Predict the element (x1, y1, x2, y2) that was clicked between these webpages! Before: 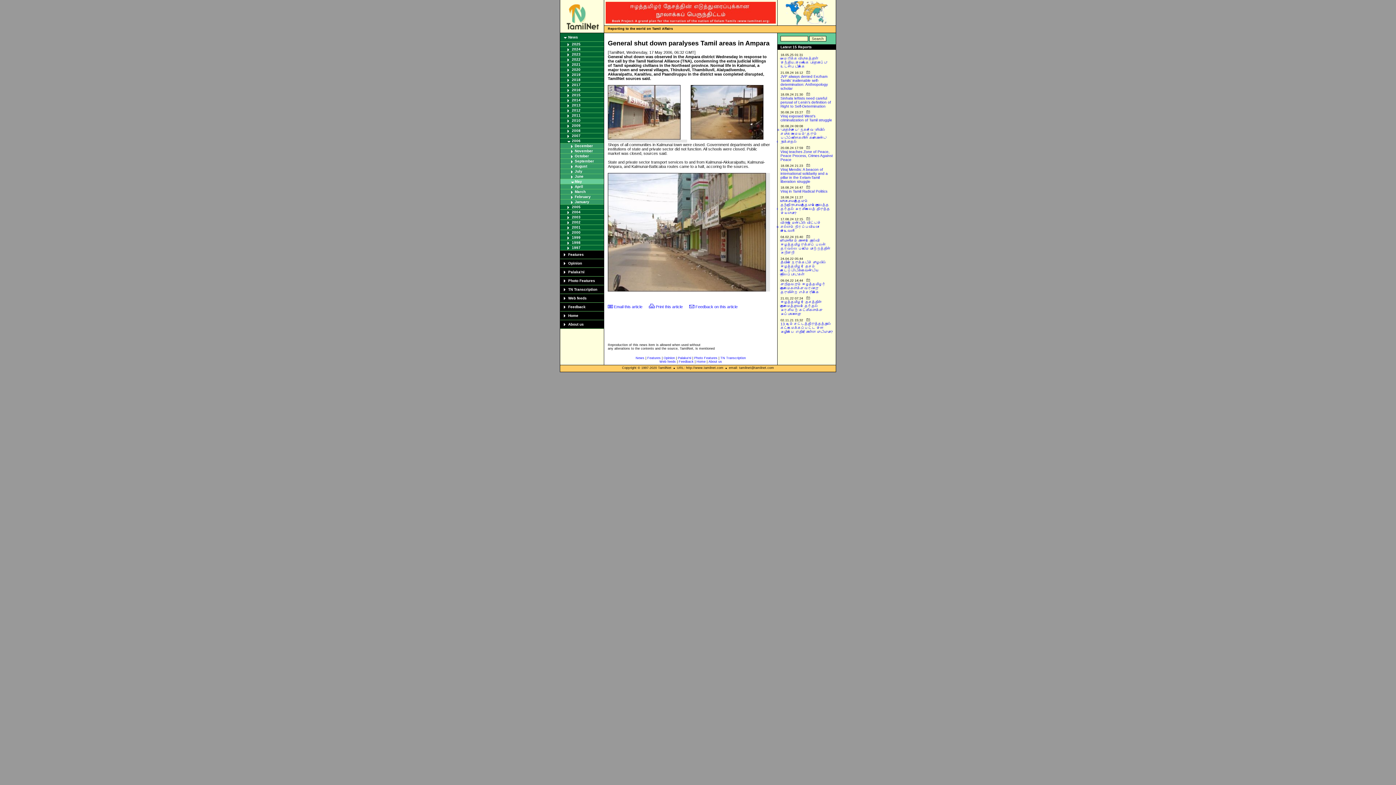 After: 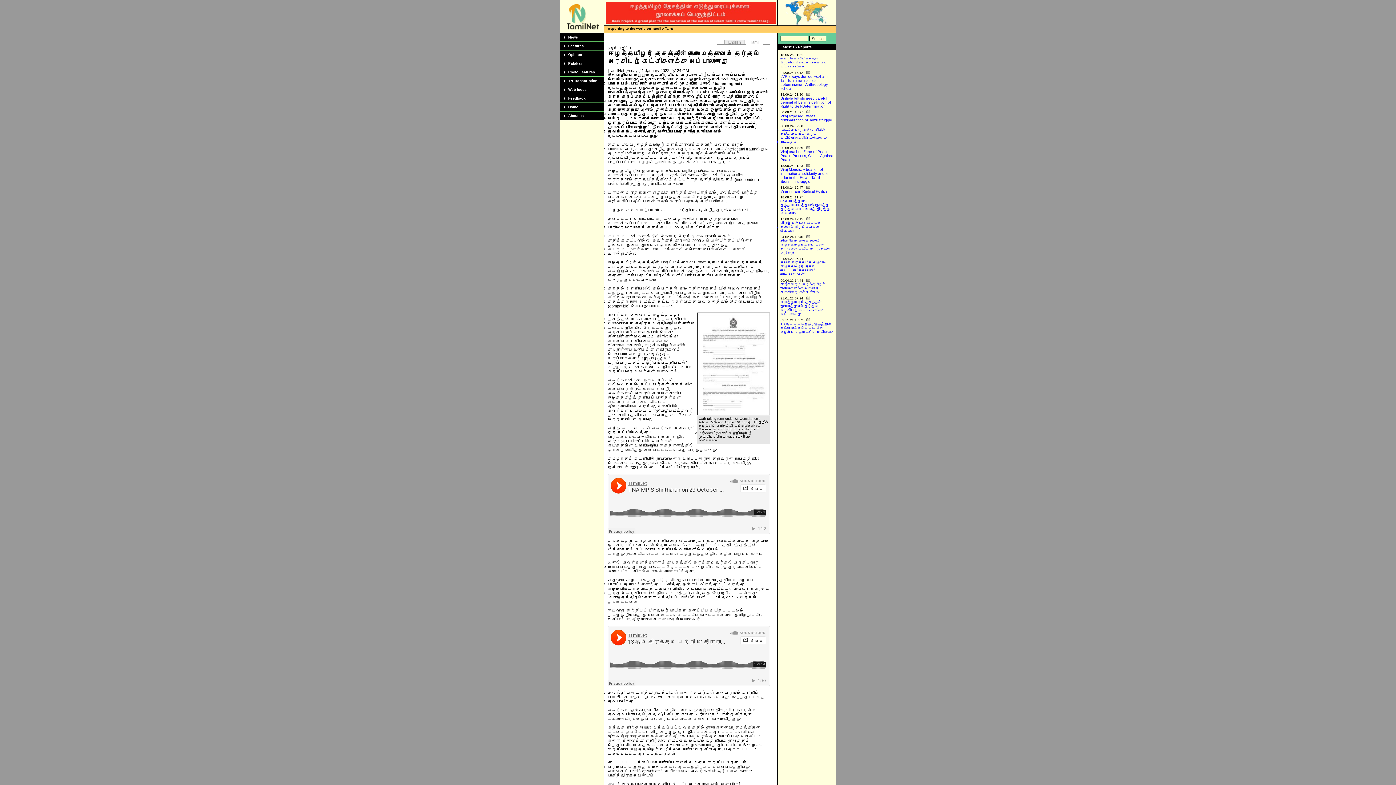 Action: label: ஈழத்தமிழர் தேசத்தின் தலைமைத்துவம் தேர்தல் அரசியற் கட்சிகளுக்கு அப்பாலானது bbox: (780, 300, 822, 316)